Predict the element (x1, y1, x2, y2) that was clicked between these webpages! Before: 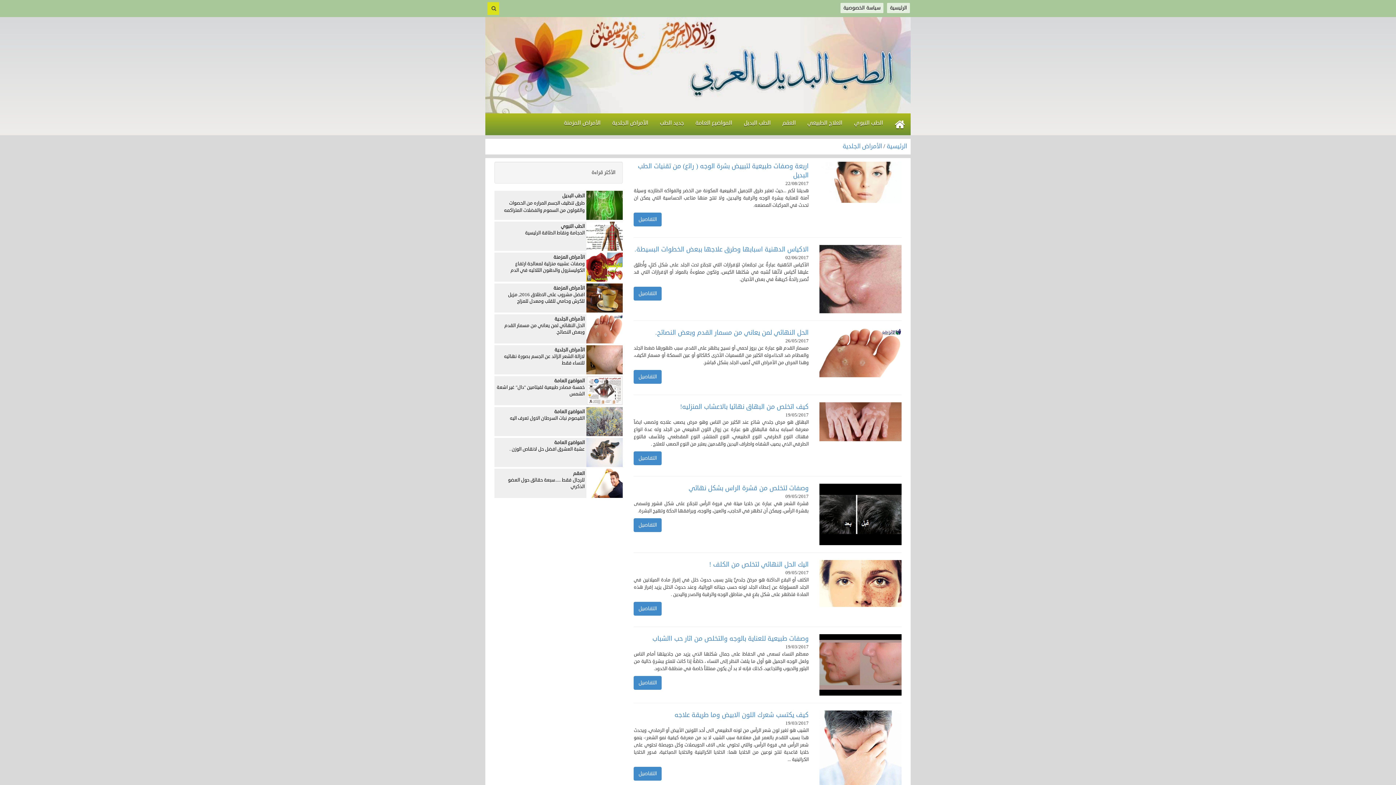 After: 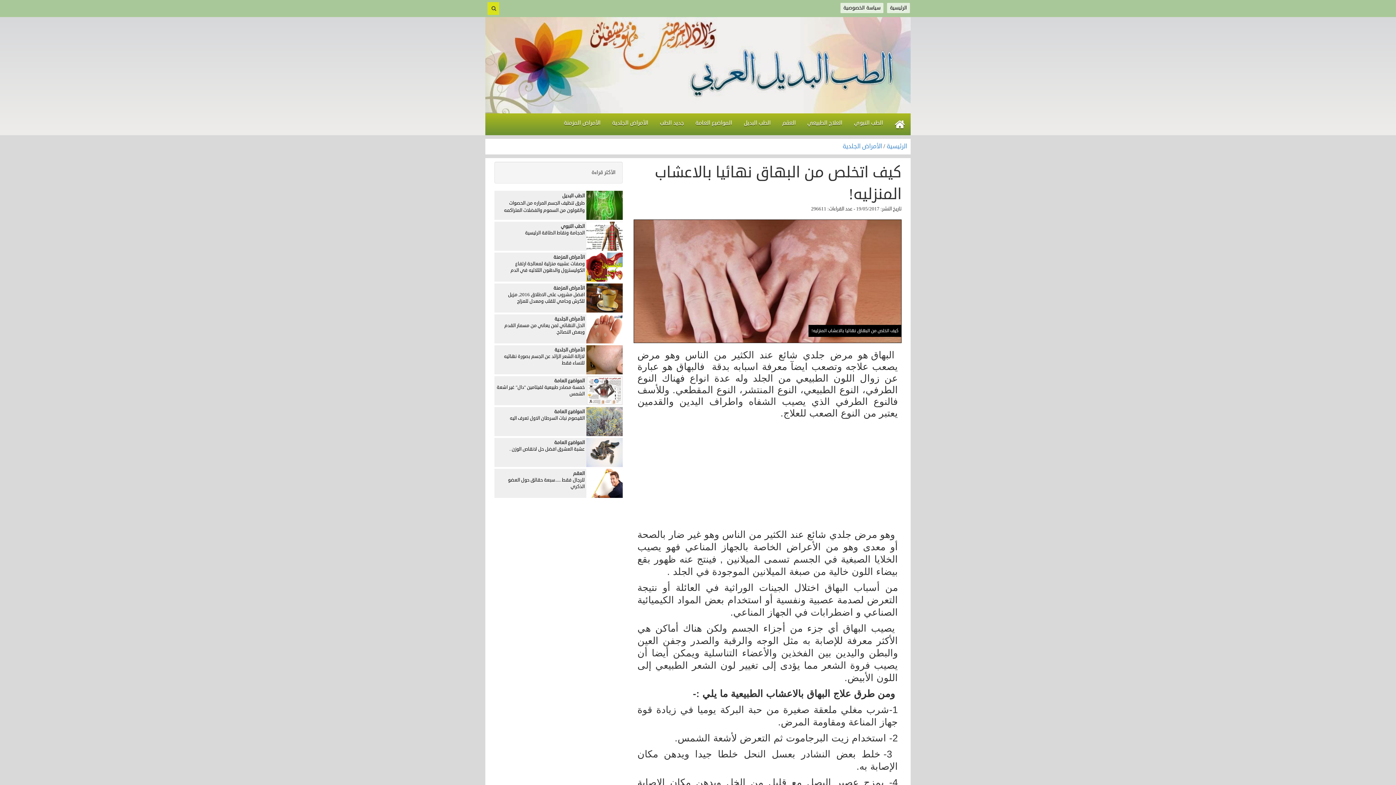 Action: label: كيف اتخلص من البهاق نهائيا بالاعشاب المنزليه! bbox: (680, 403, 808, 410)